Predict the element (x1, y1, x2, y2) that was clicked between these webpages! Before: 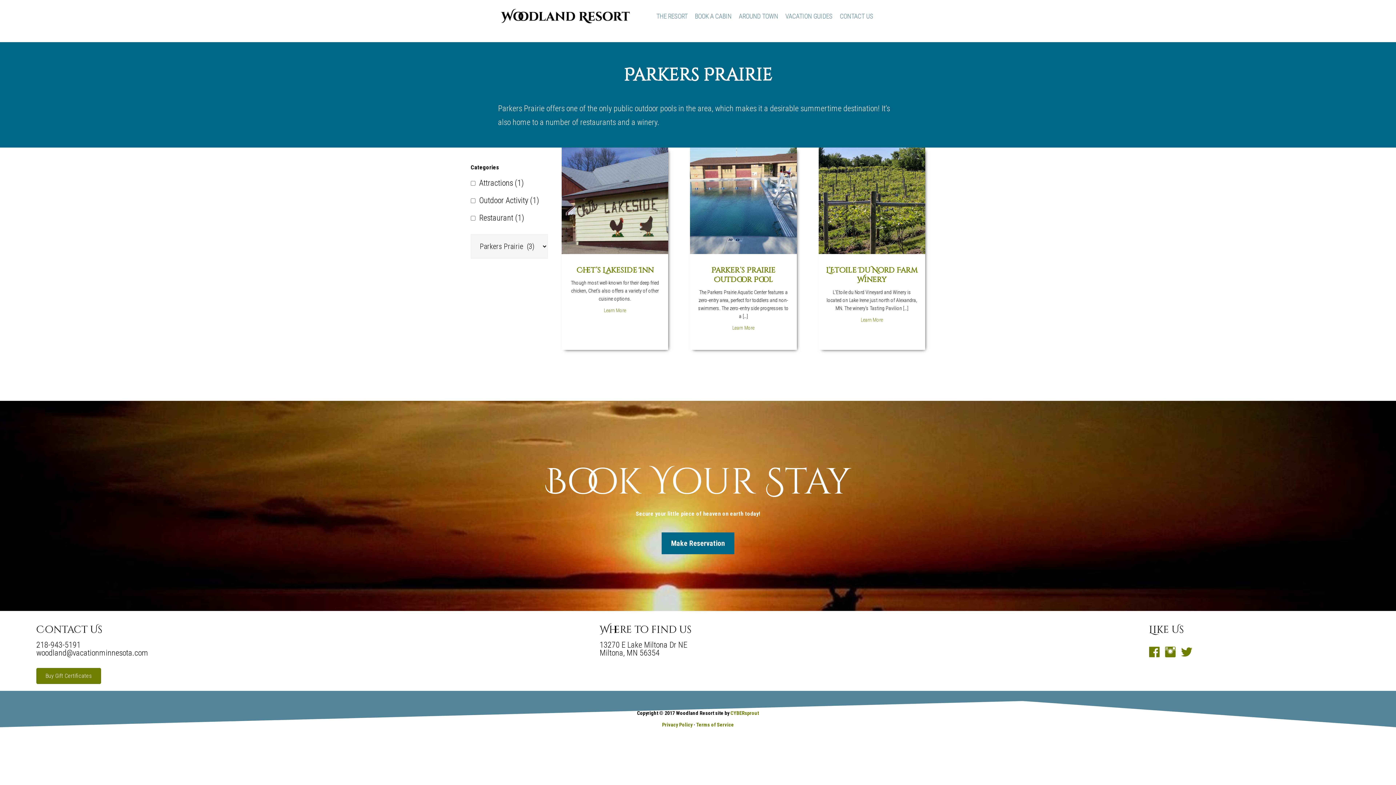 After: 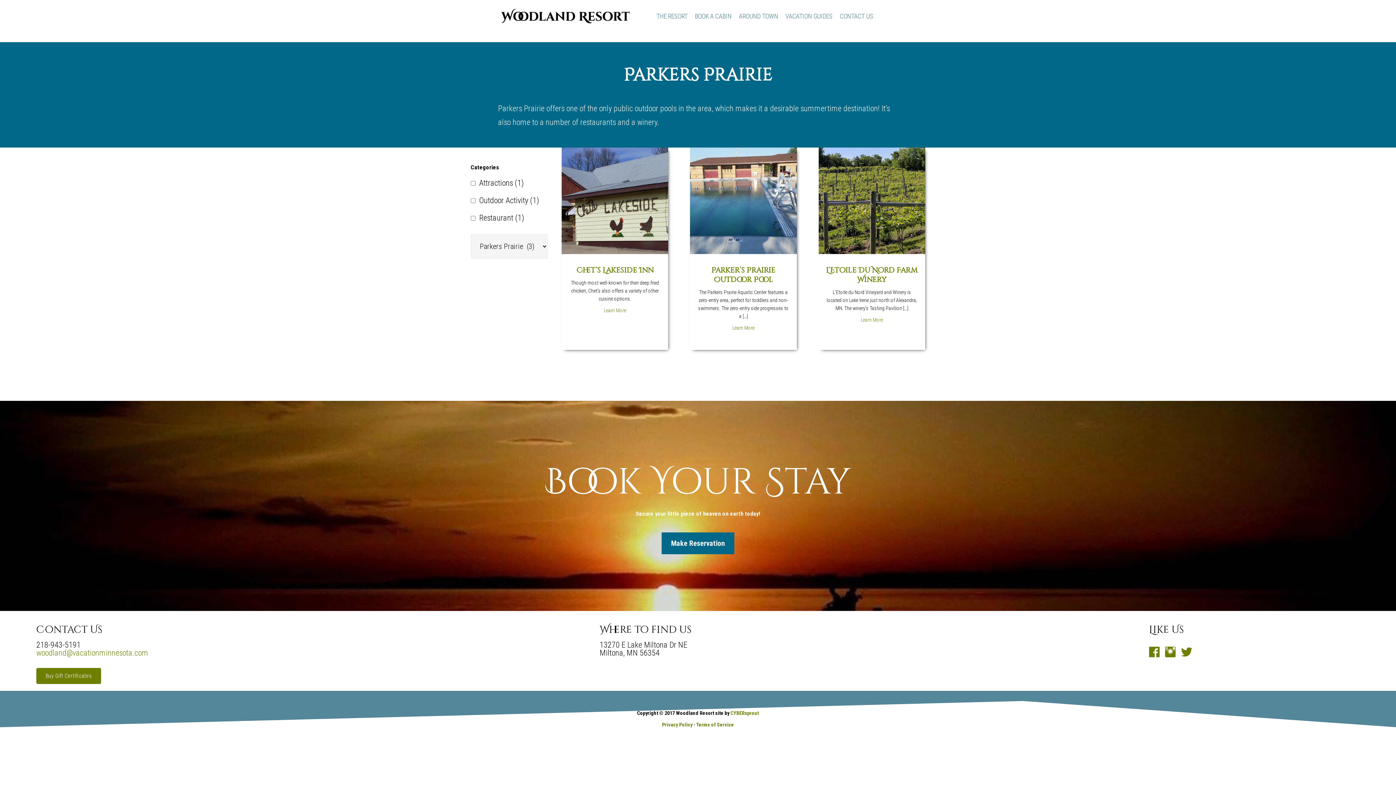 Action: bbox: (36, 648, 148, 657) label: woodland@vacationminnesota.com